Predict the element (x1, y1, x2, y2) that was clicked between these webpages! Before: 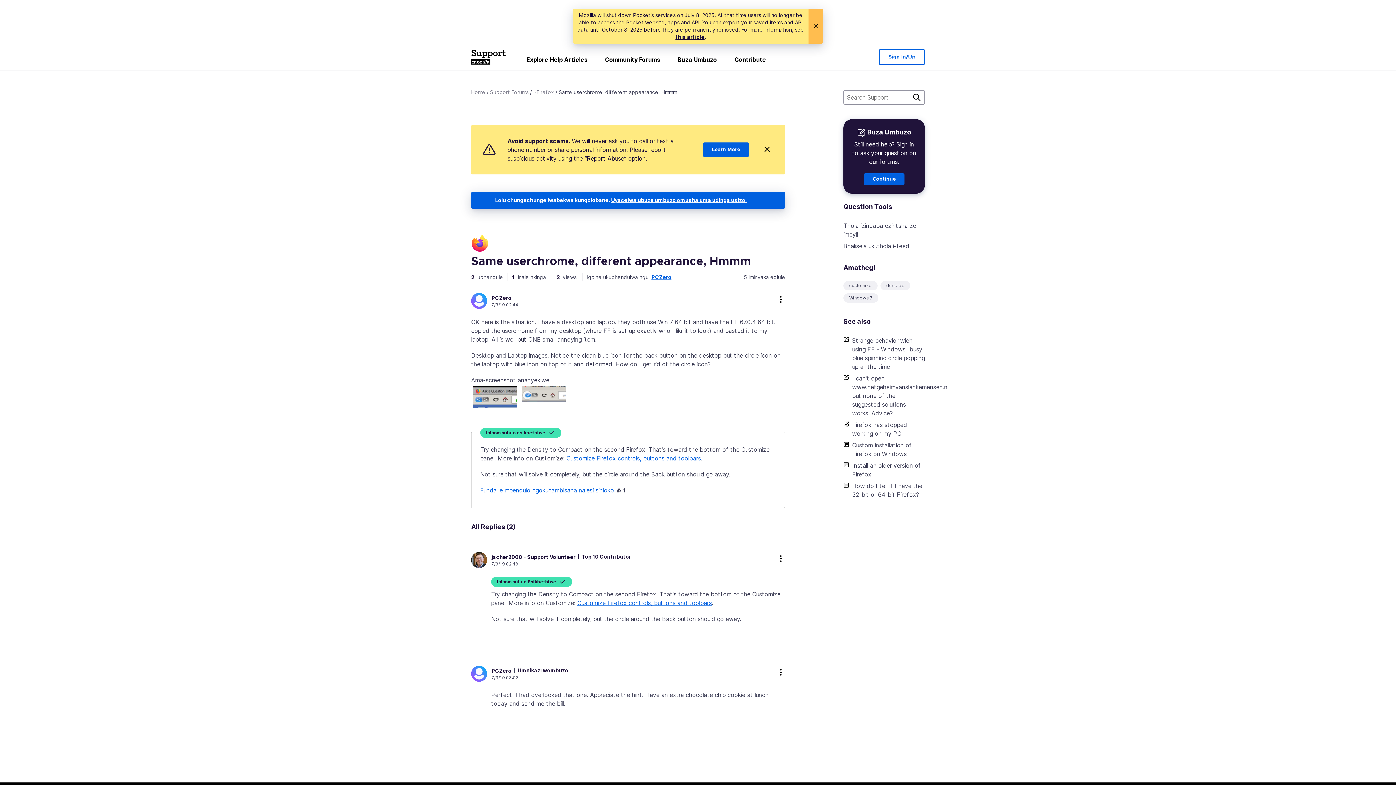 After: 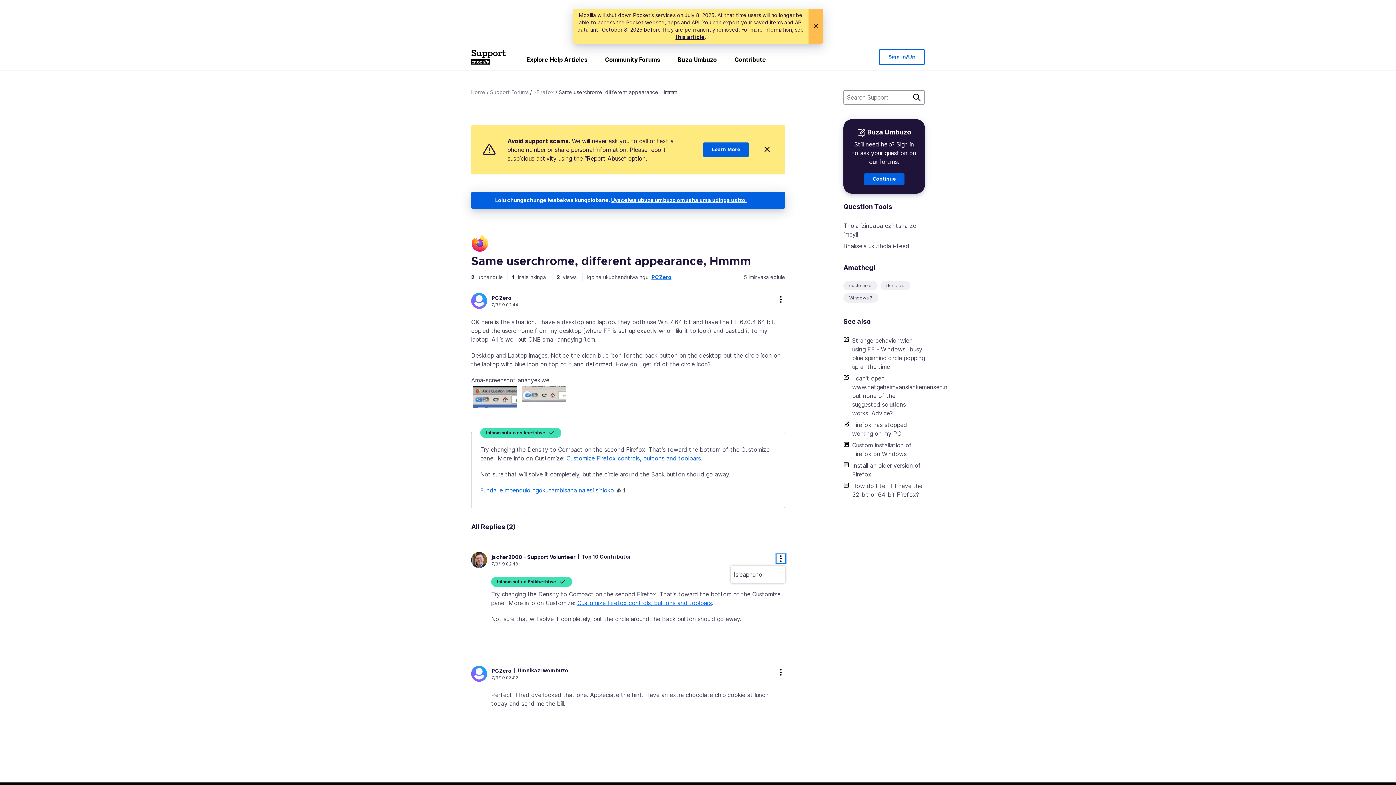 Action: bbox: (776, 554, 785, 563) label: more options